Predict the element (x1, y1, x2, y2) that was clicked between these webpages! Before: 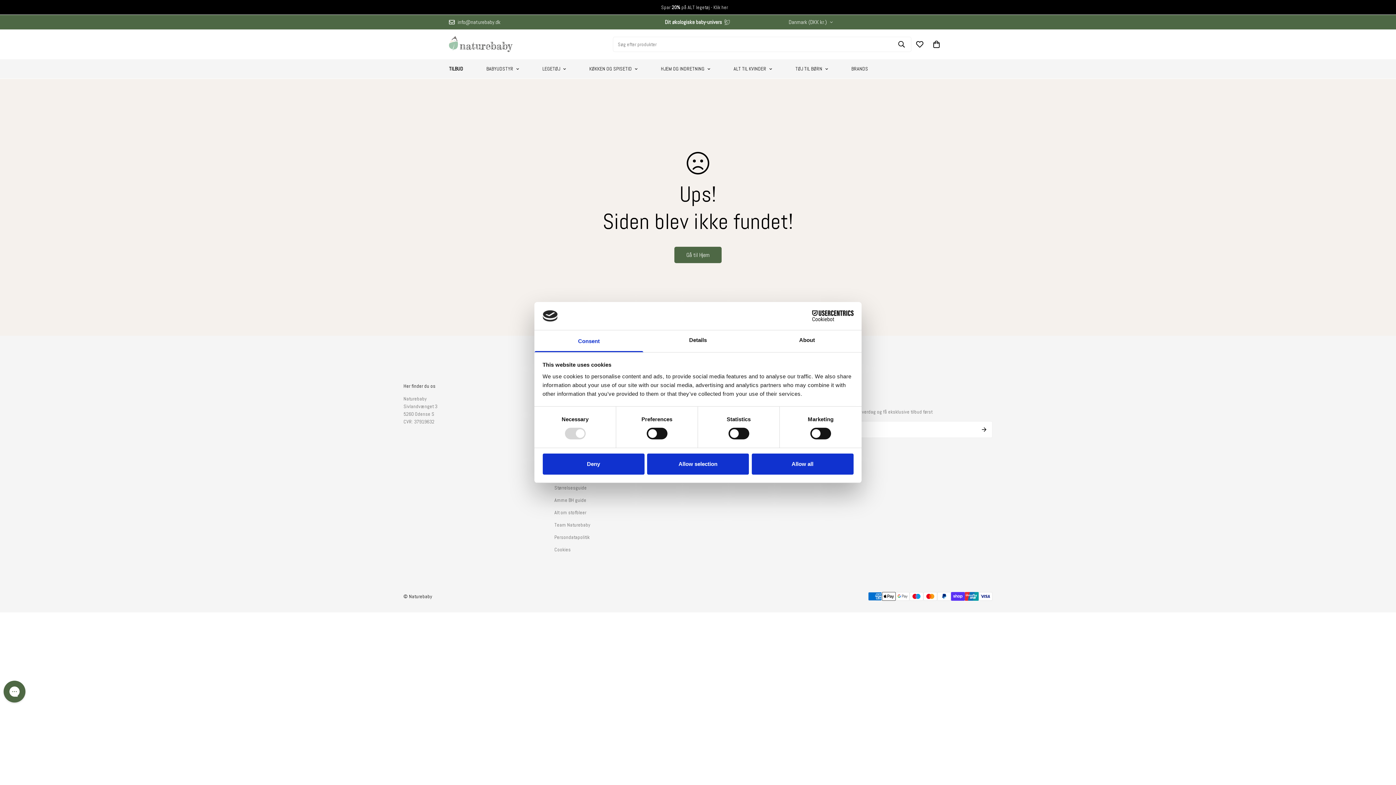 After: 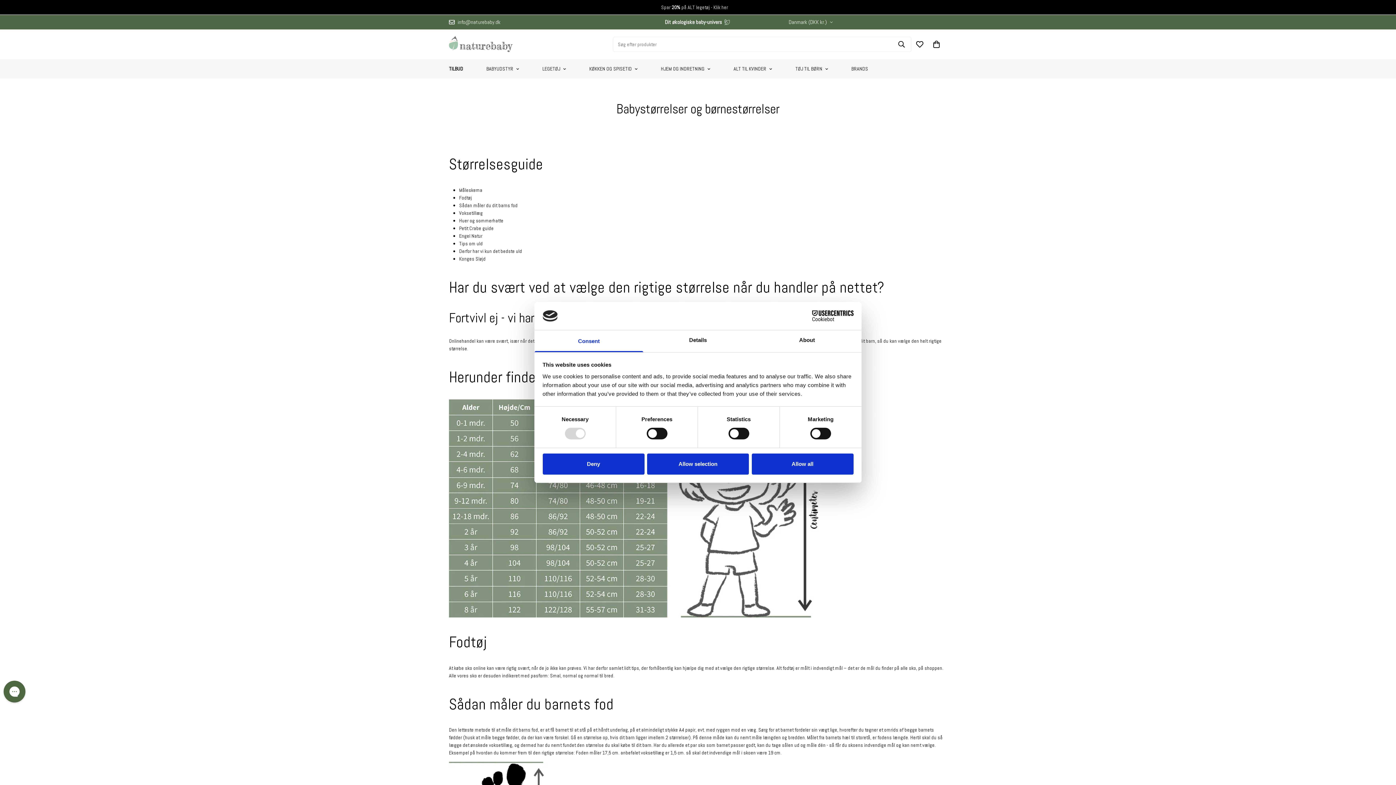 Action: label: Størrelsesguide bbox: (554, 484, 586, 491)